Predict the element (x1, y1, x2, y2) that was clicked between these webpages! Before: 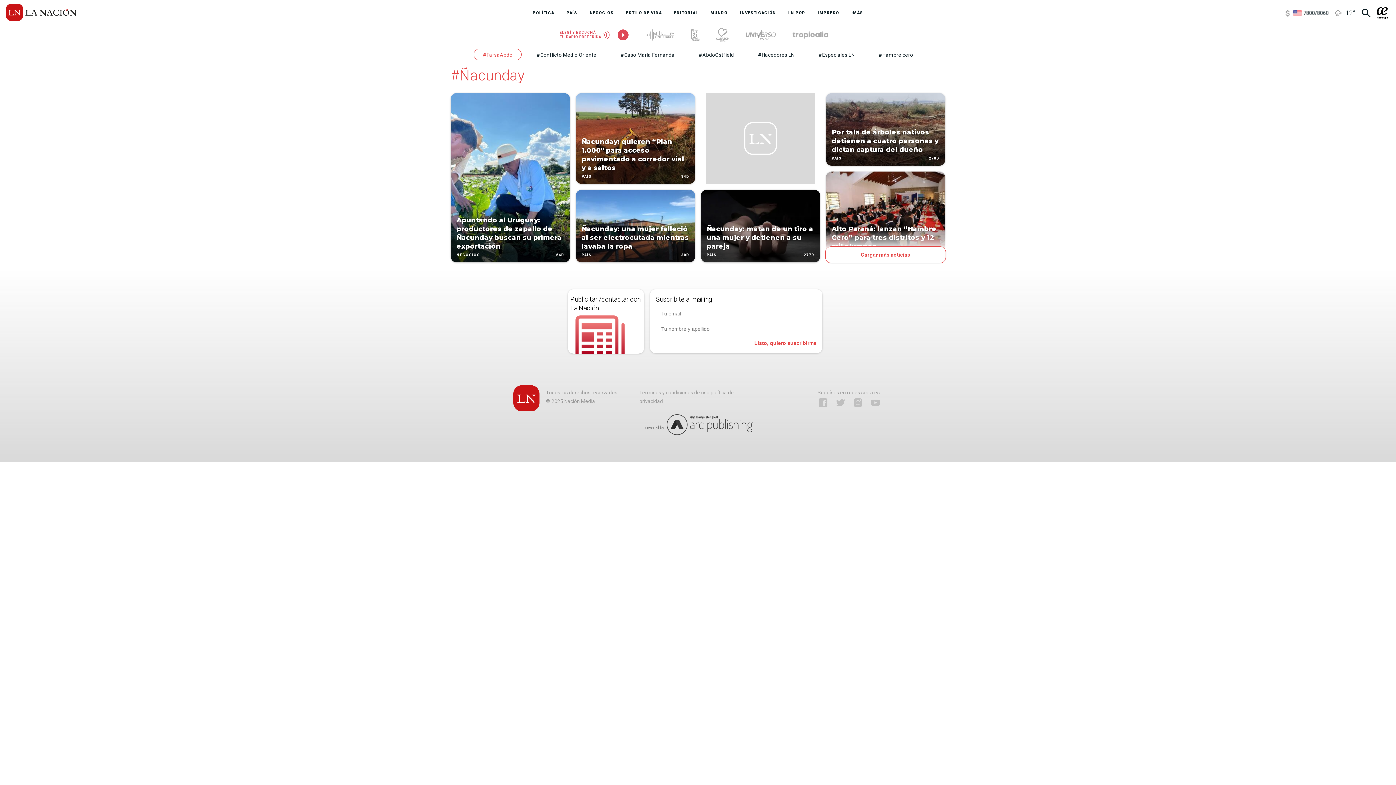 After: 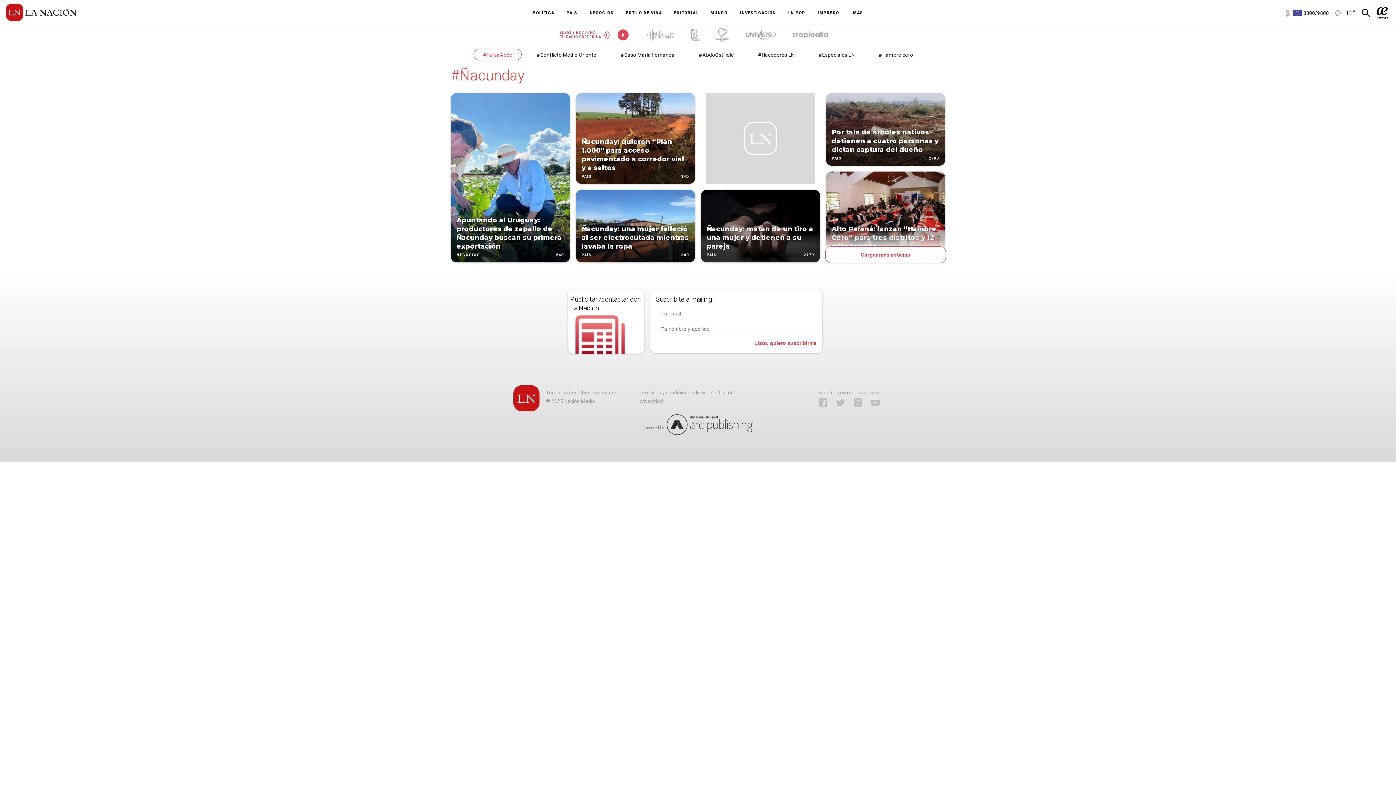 Action: bbox: (817, 397, 829, 408)